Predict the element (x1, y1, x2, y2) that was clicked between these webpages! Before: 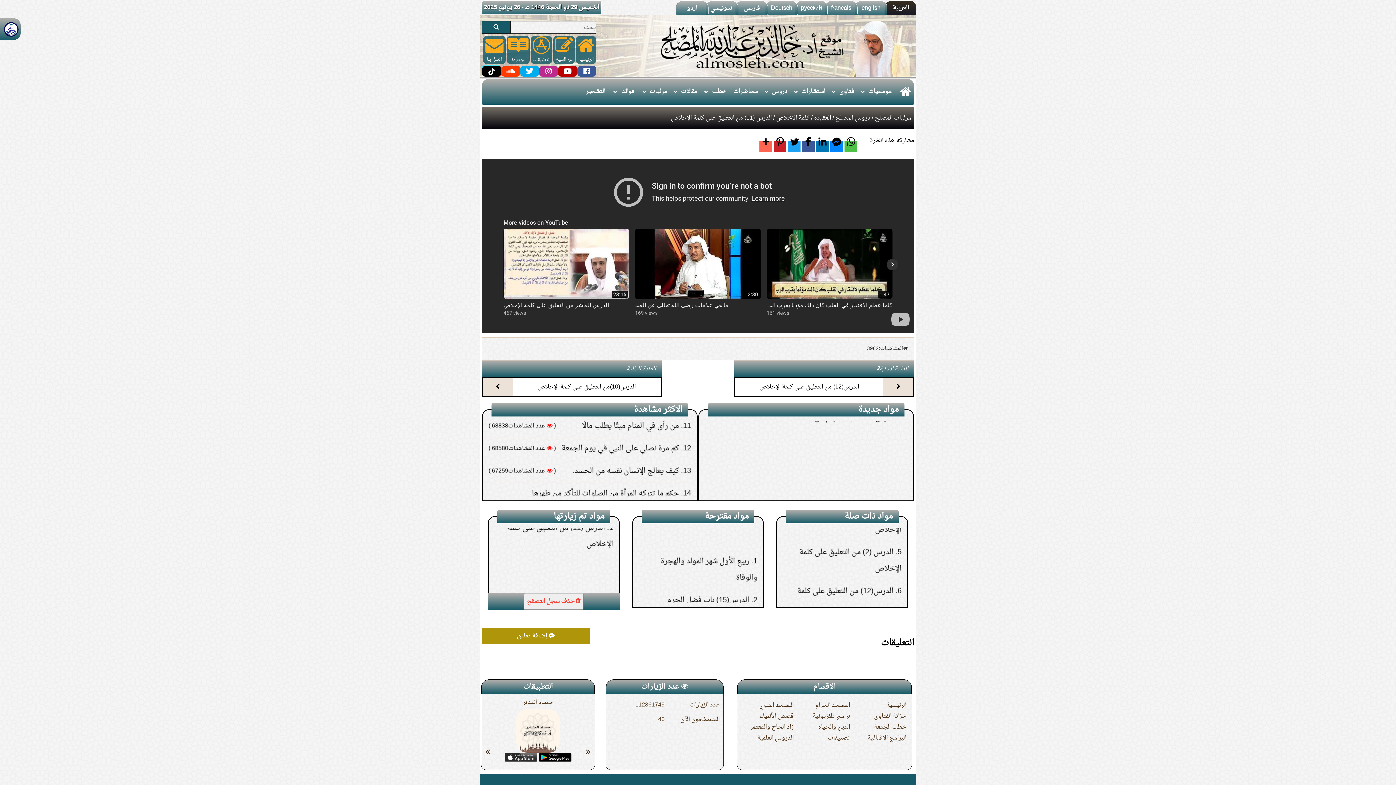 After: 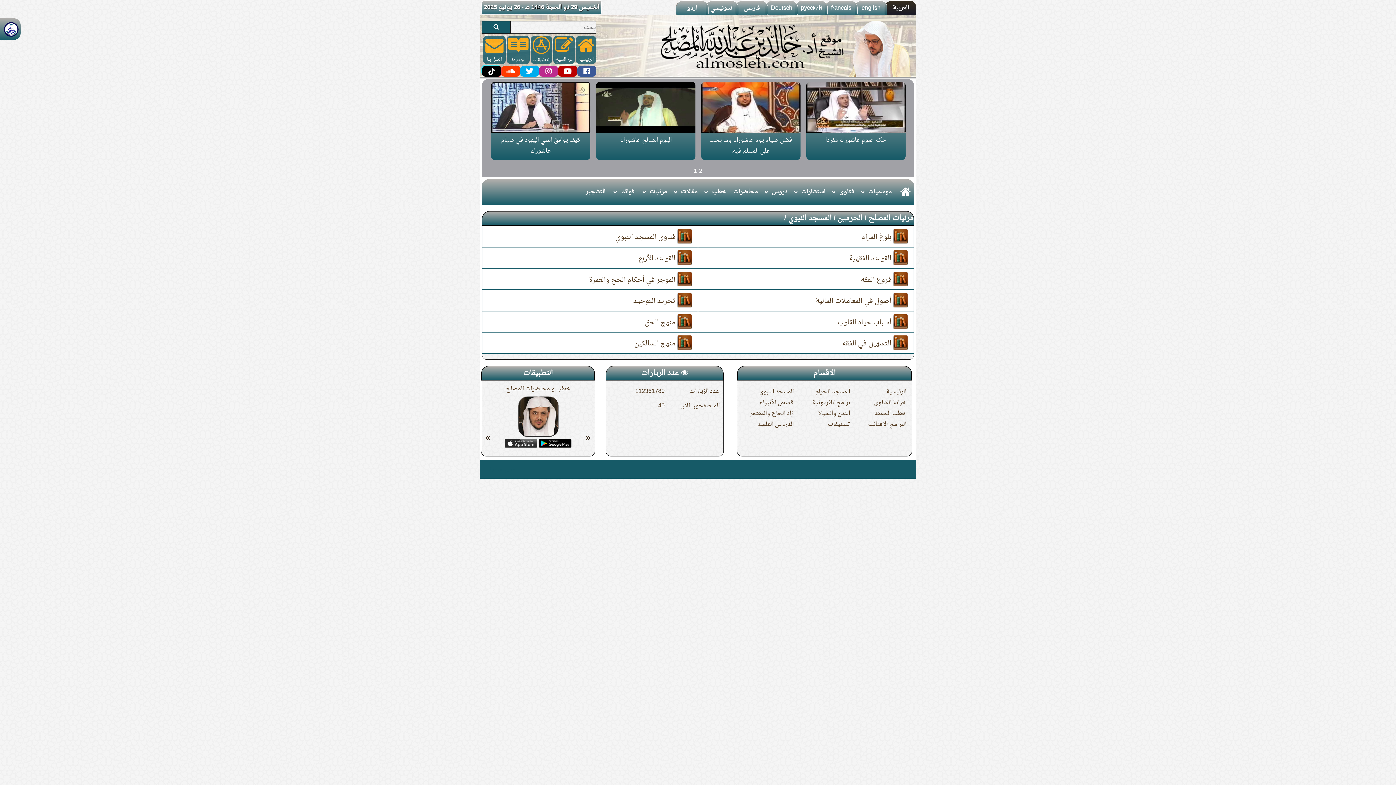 Action: label: المسجد النبوي bbox: (759, 700, 793, 711)